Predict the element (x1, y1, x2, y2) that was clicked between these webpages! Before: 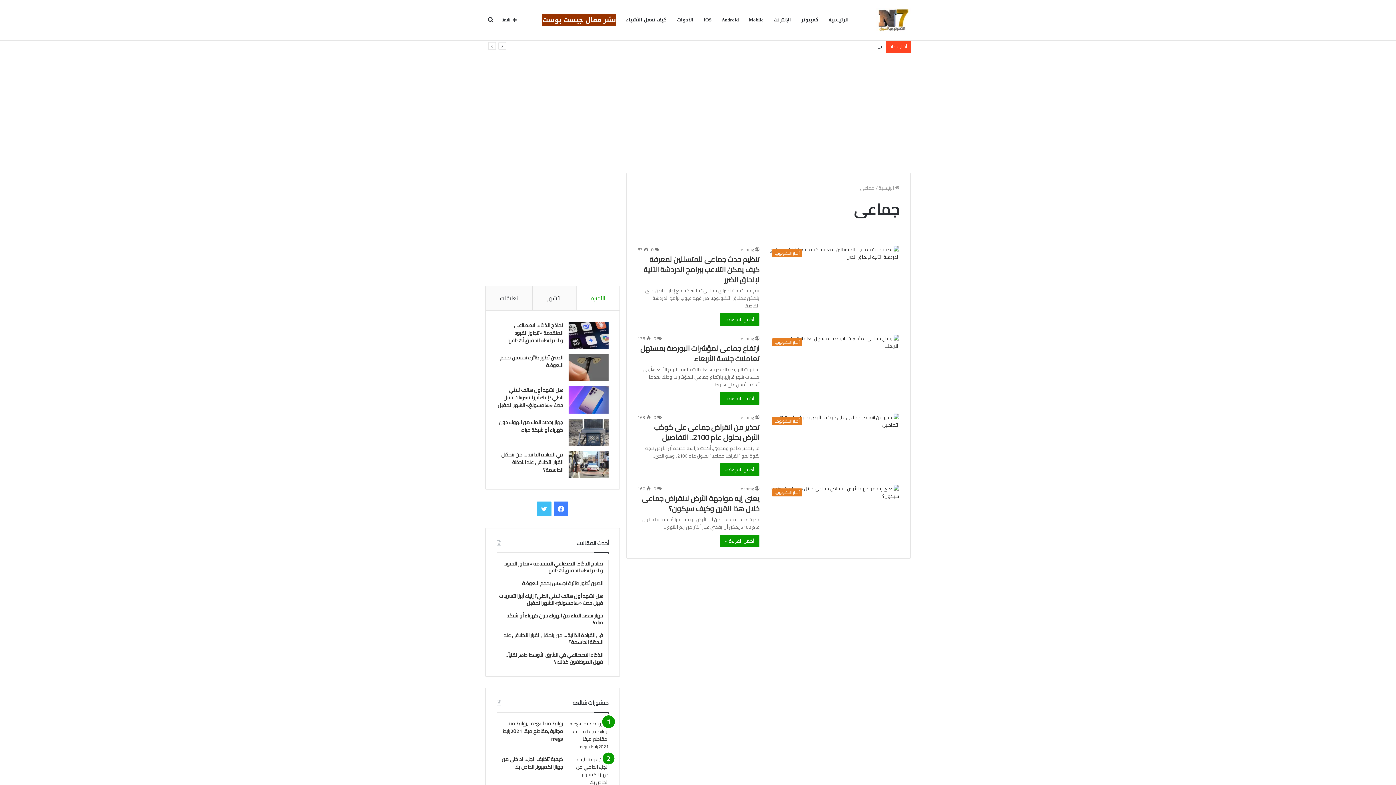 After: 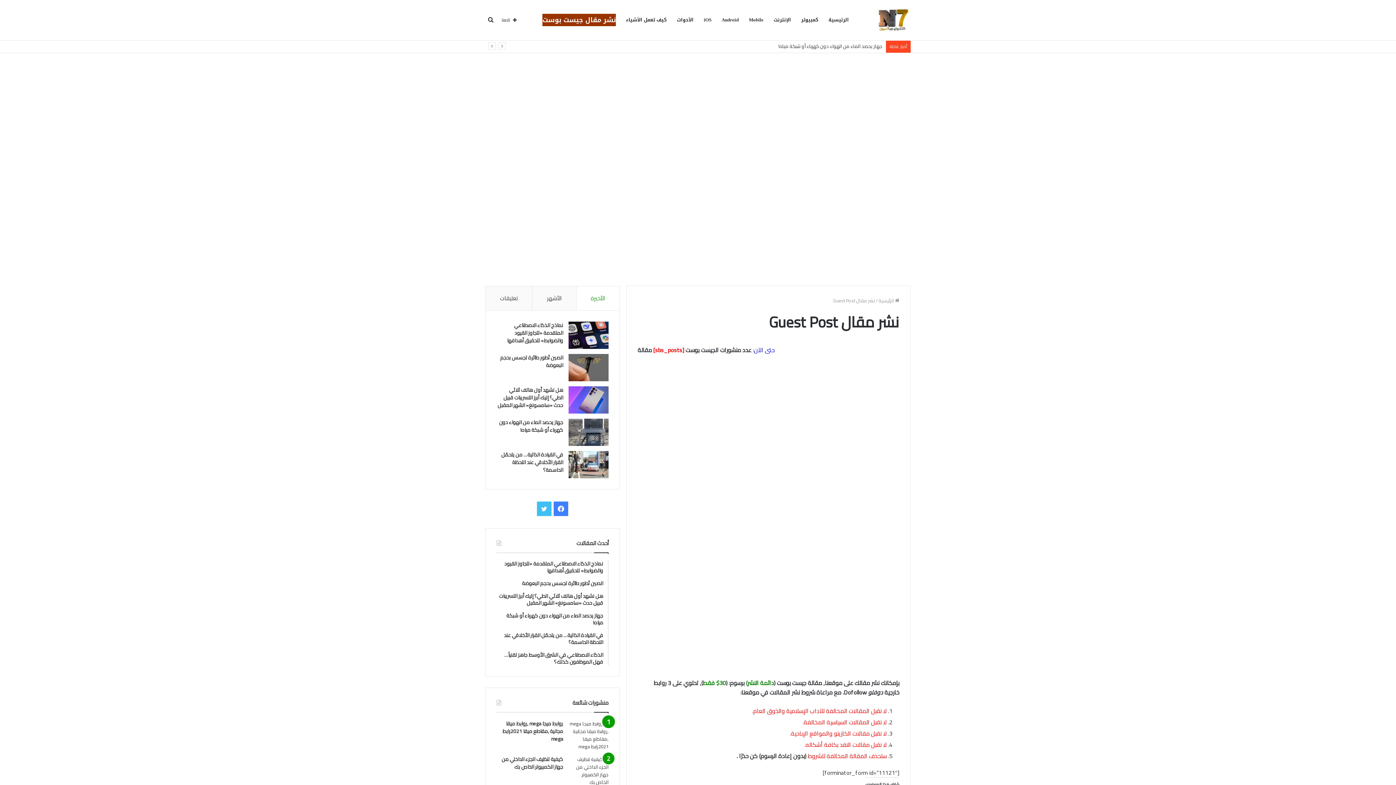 Action: bbox: (537, 0, 621, 40) label: نشر مقال جيست بوست